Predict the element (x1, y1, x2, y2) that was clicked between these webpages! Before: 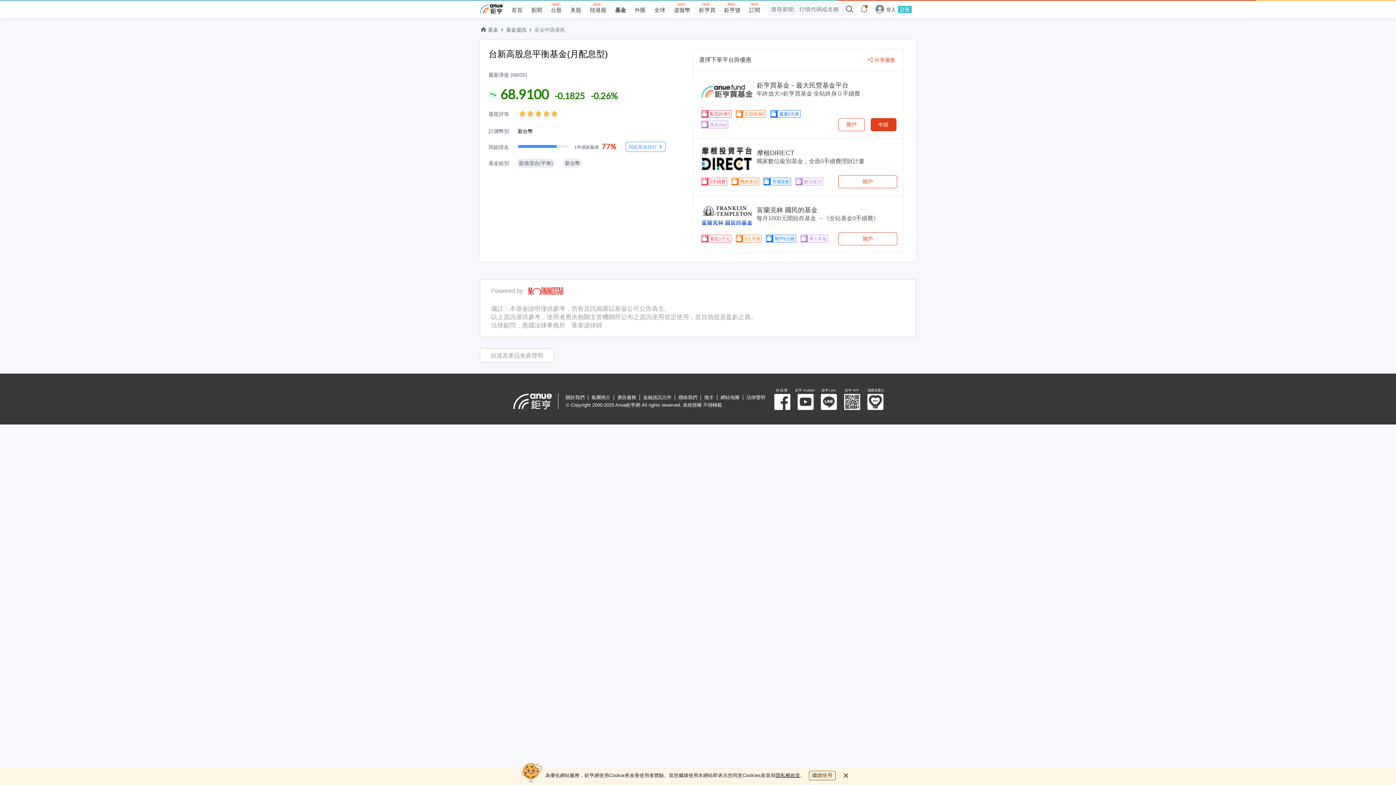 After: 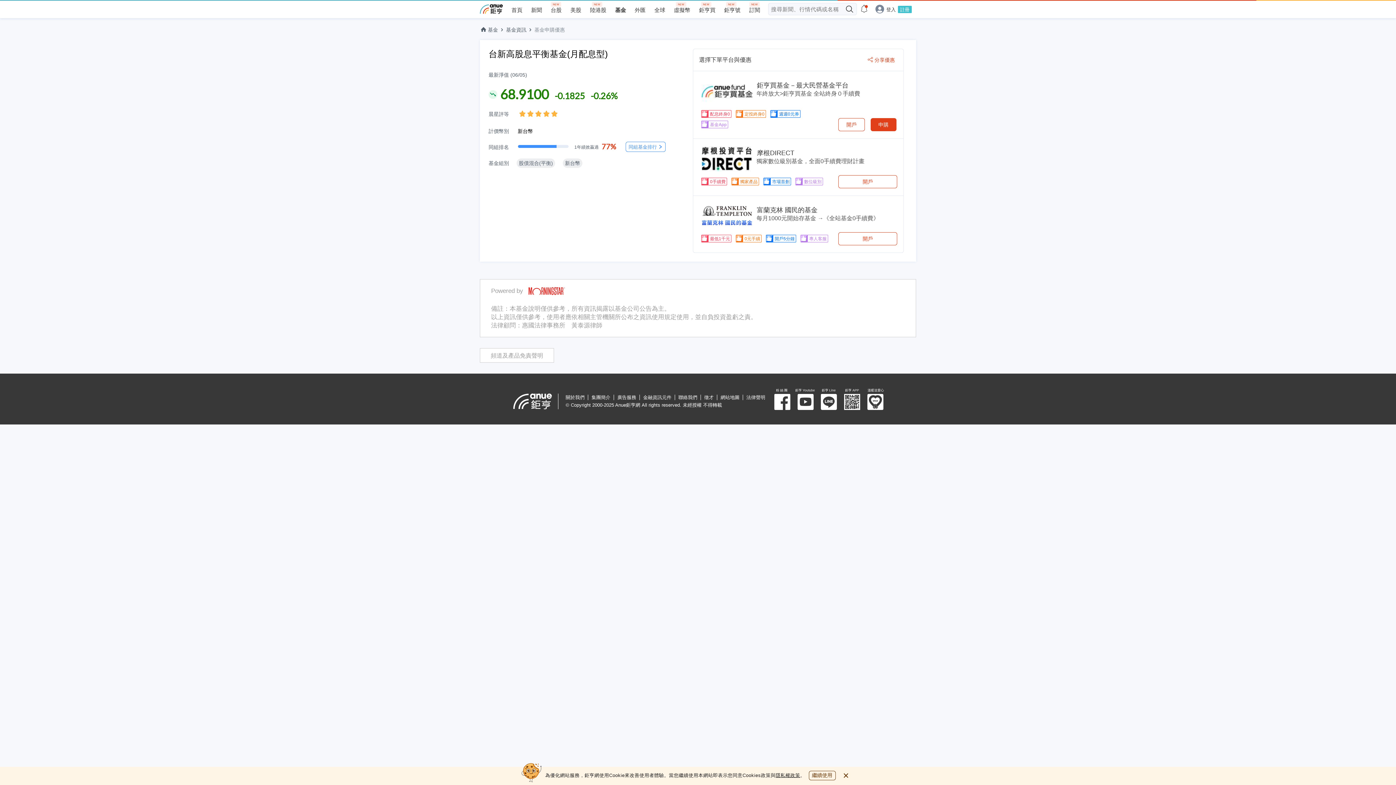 Action: bbox: (517, 127, 533, 134) label: 新台幣